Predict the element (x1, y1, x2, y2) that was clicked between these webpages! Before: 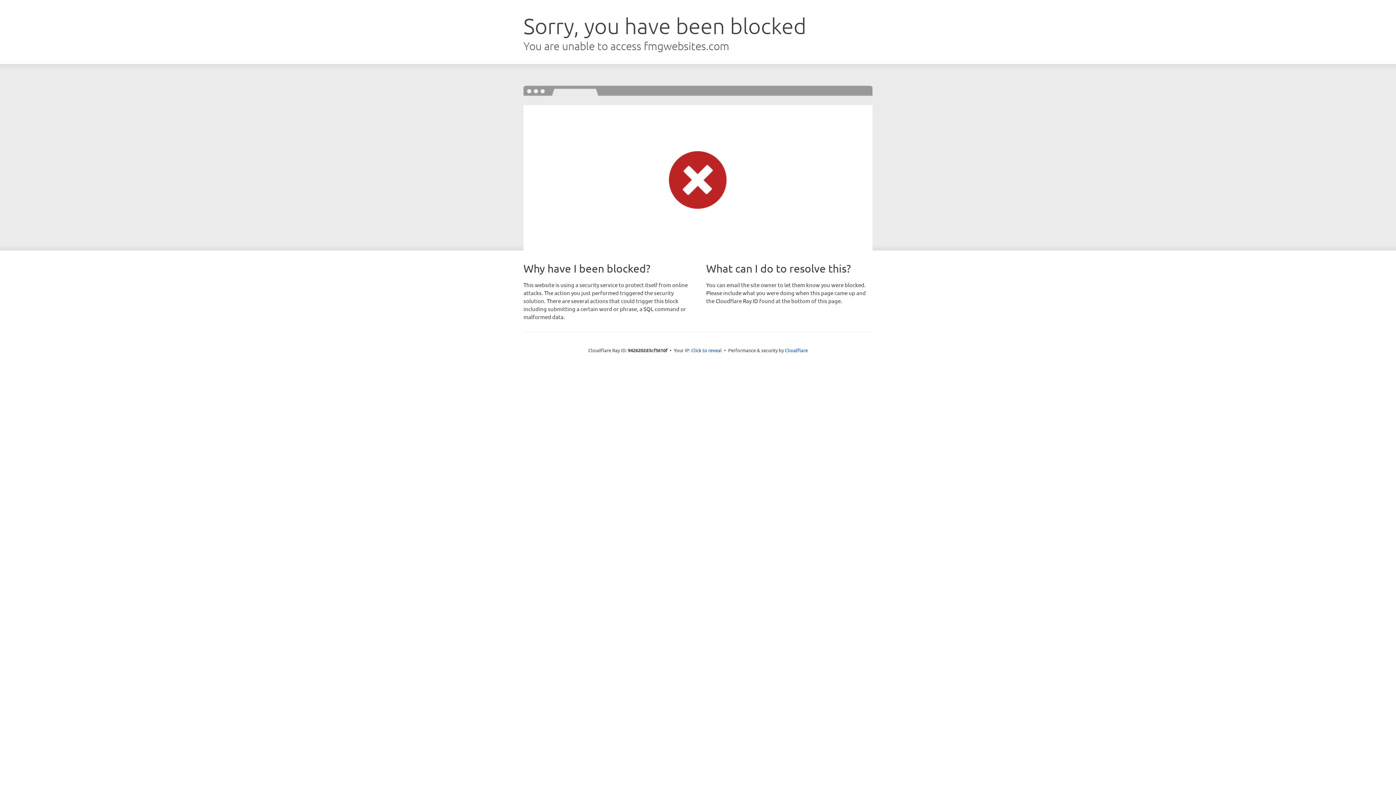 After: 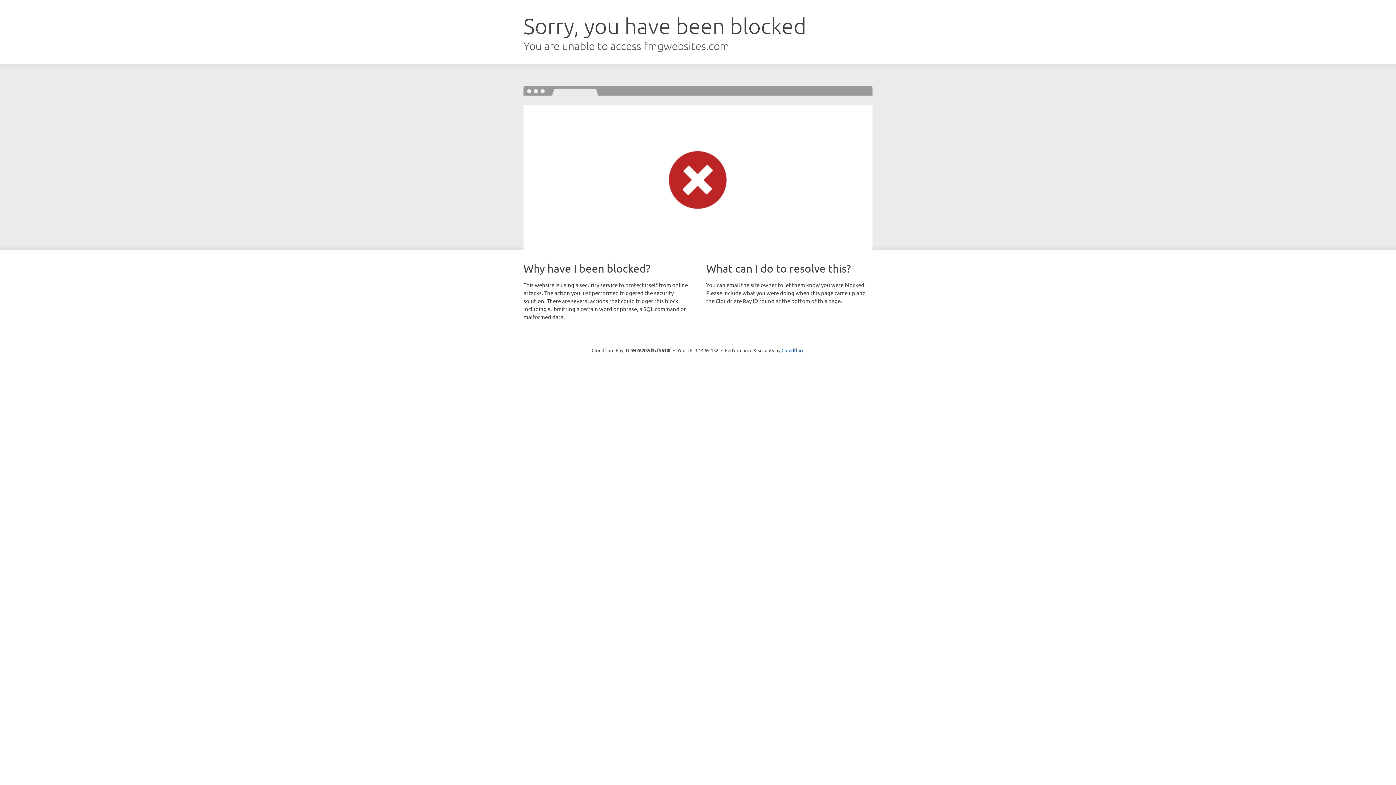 Action: bbox: (691, 346, 722, 353) label: Click to reveal